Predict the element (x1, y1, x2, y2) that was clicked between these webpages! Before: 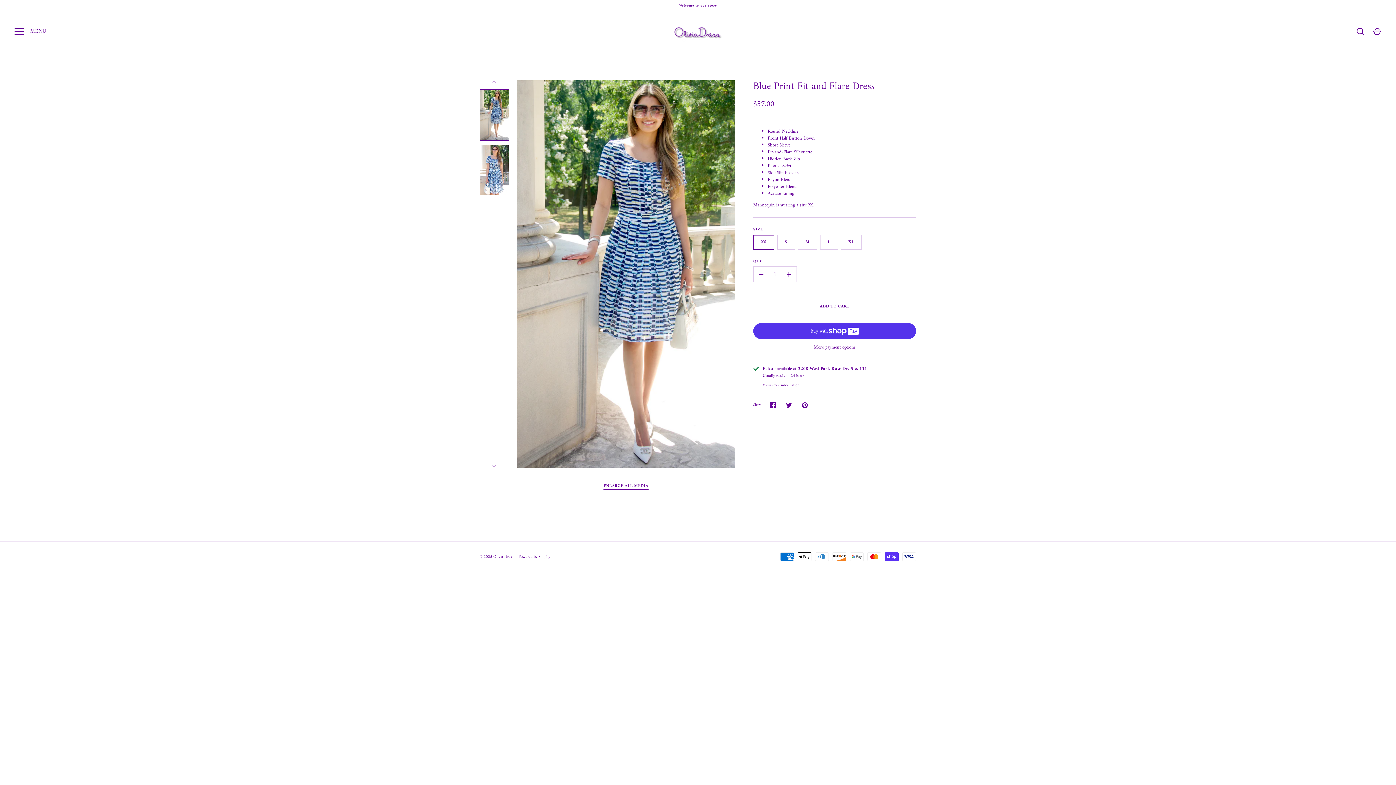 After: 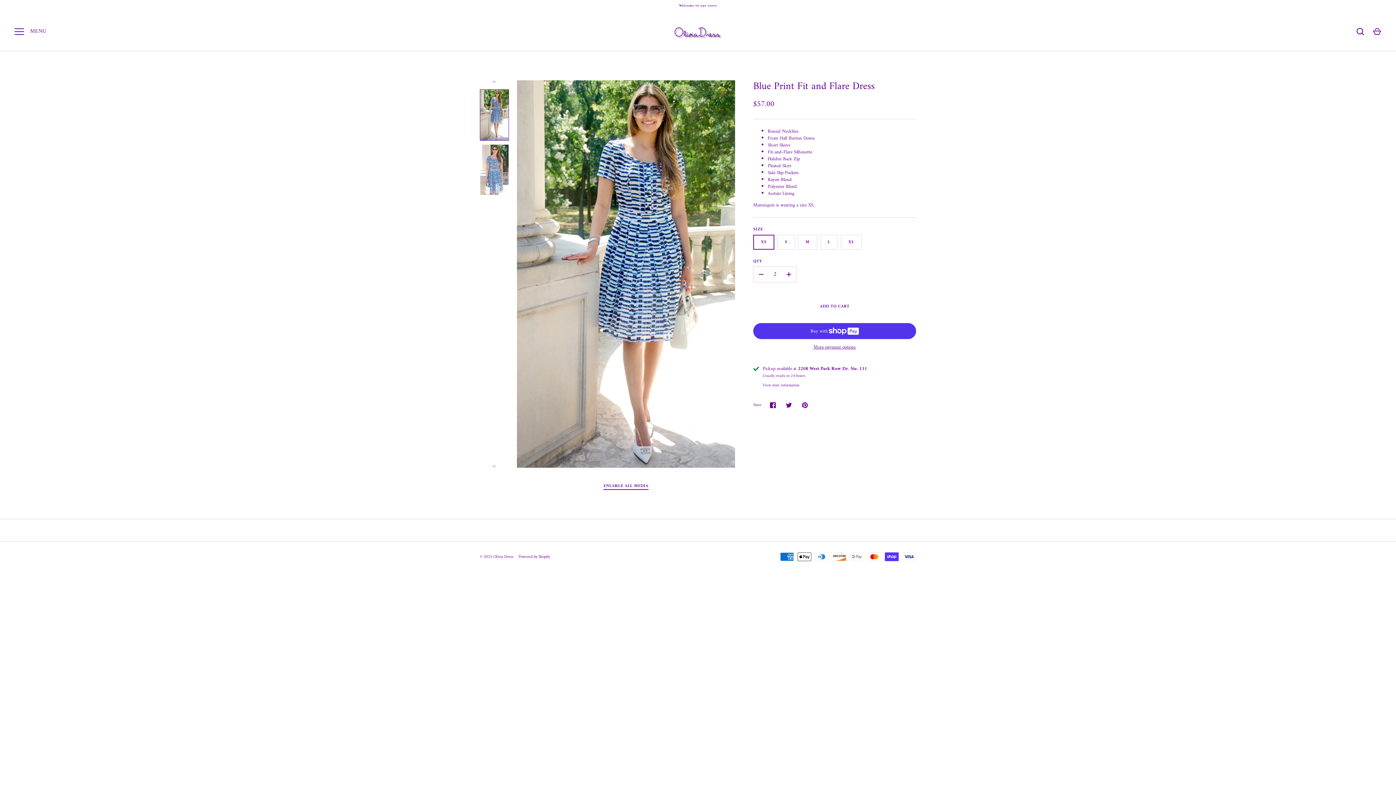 Action: label: + bbox: (781, 267, 796, 282)